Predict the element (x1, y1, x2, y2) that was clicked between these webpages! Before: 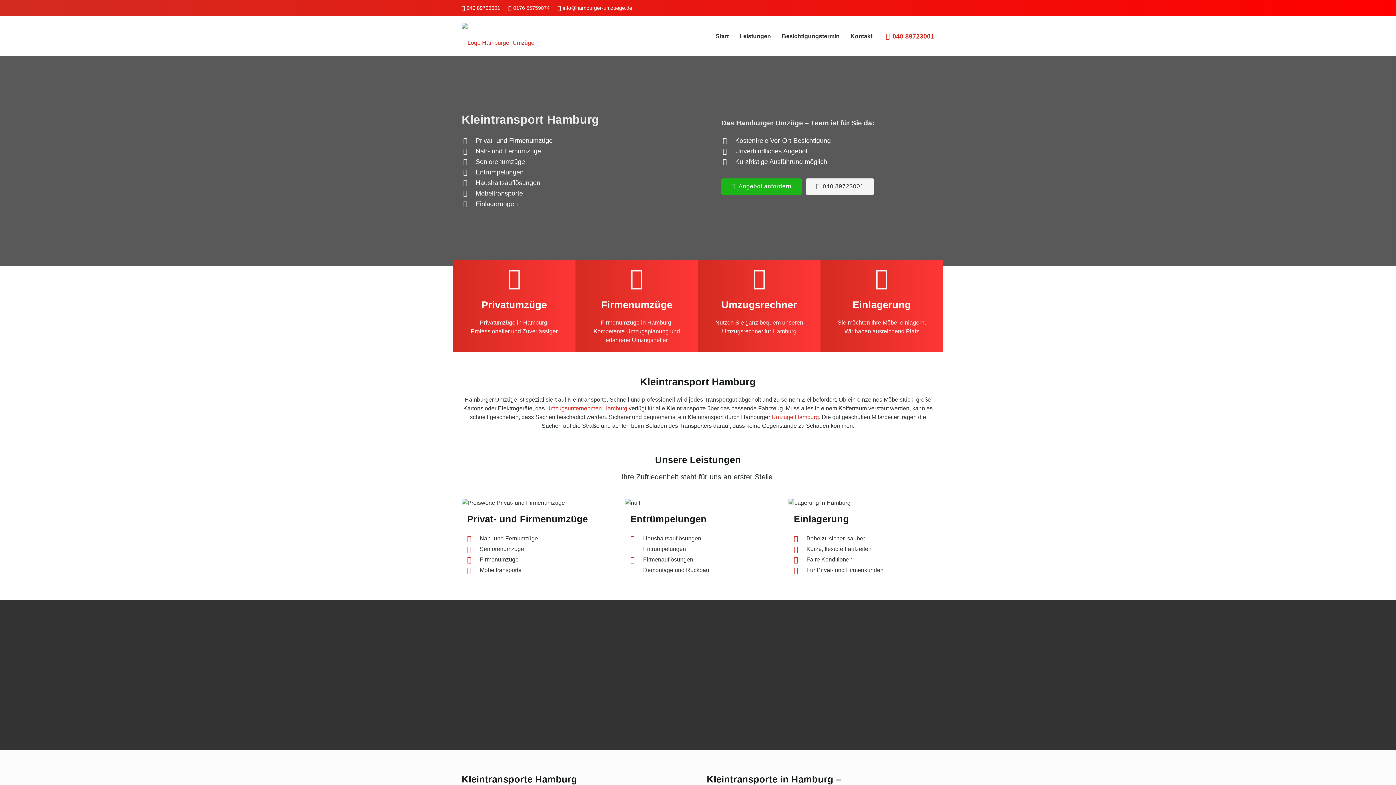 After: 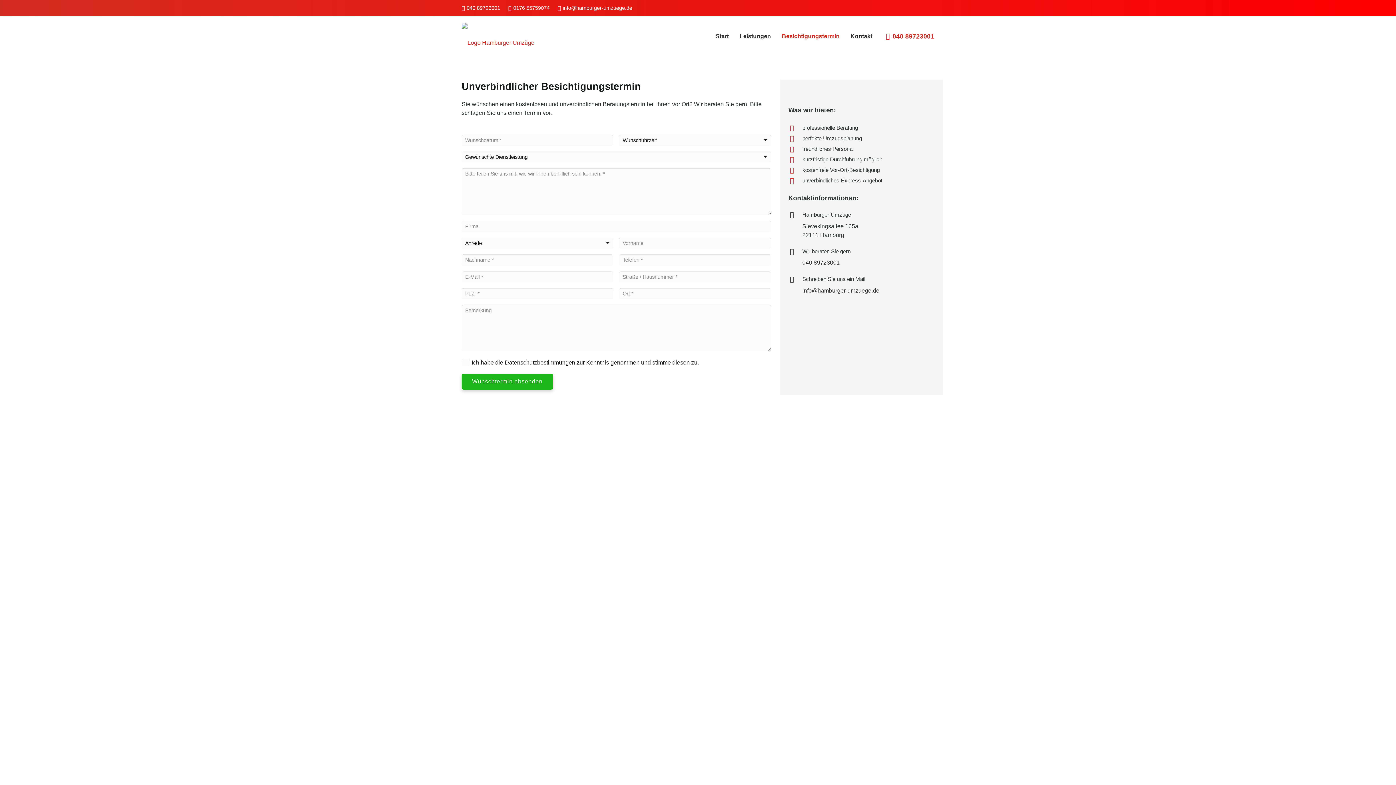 Action: bbox: (776, 16, 845, 56) label: Besichtigungstermin